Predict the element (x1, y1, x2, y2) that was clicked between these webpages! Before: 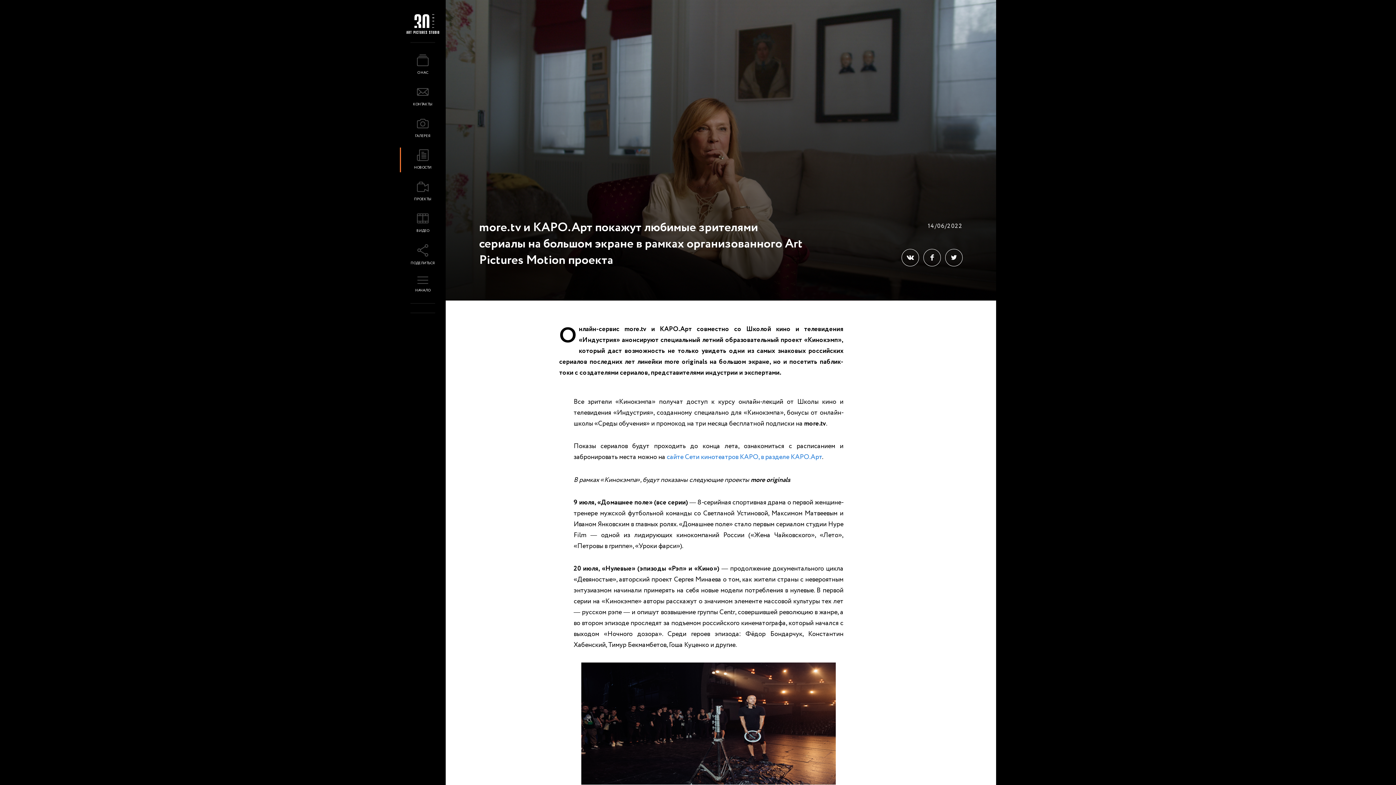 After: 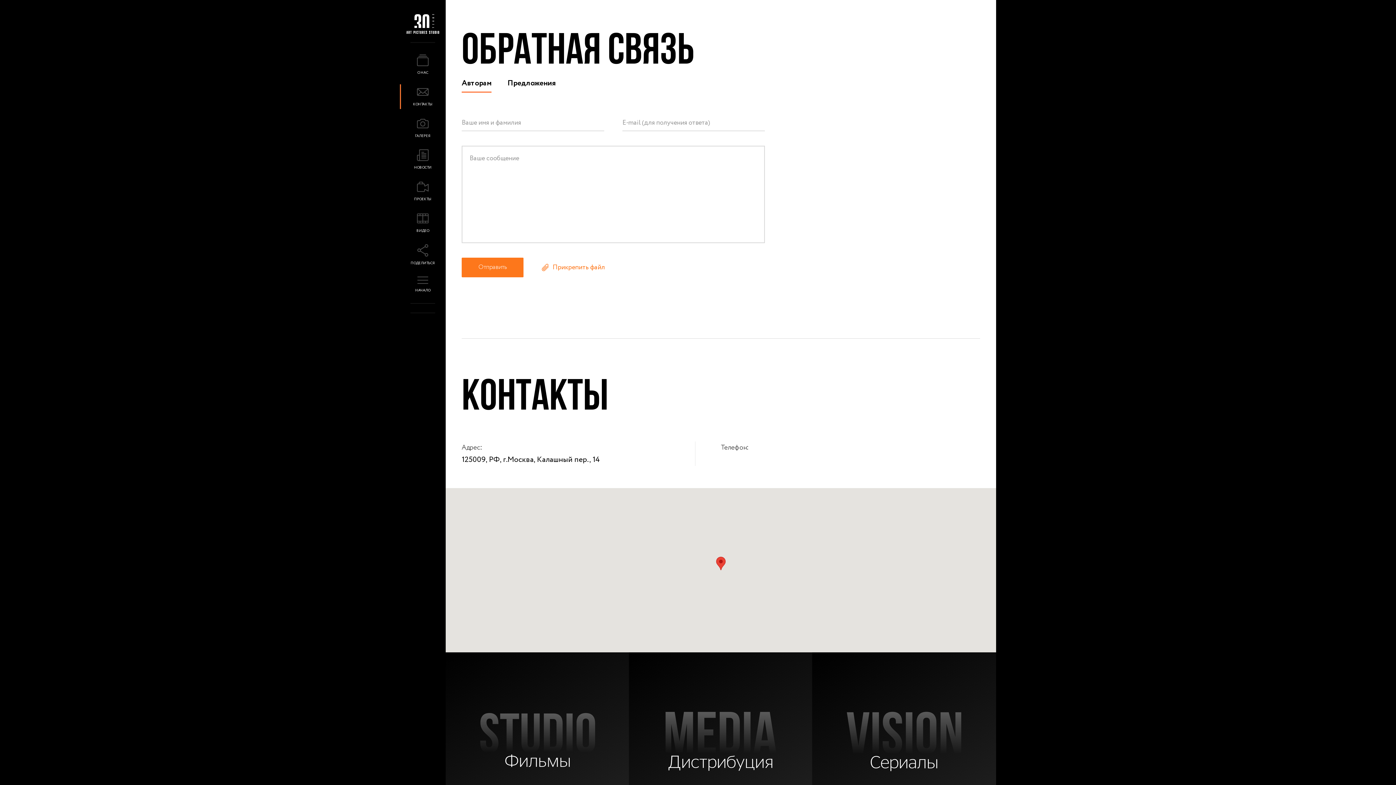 Action: label: КОНТАКТЫ bbox: (400, 86, 445, 106)